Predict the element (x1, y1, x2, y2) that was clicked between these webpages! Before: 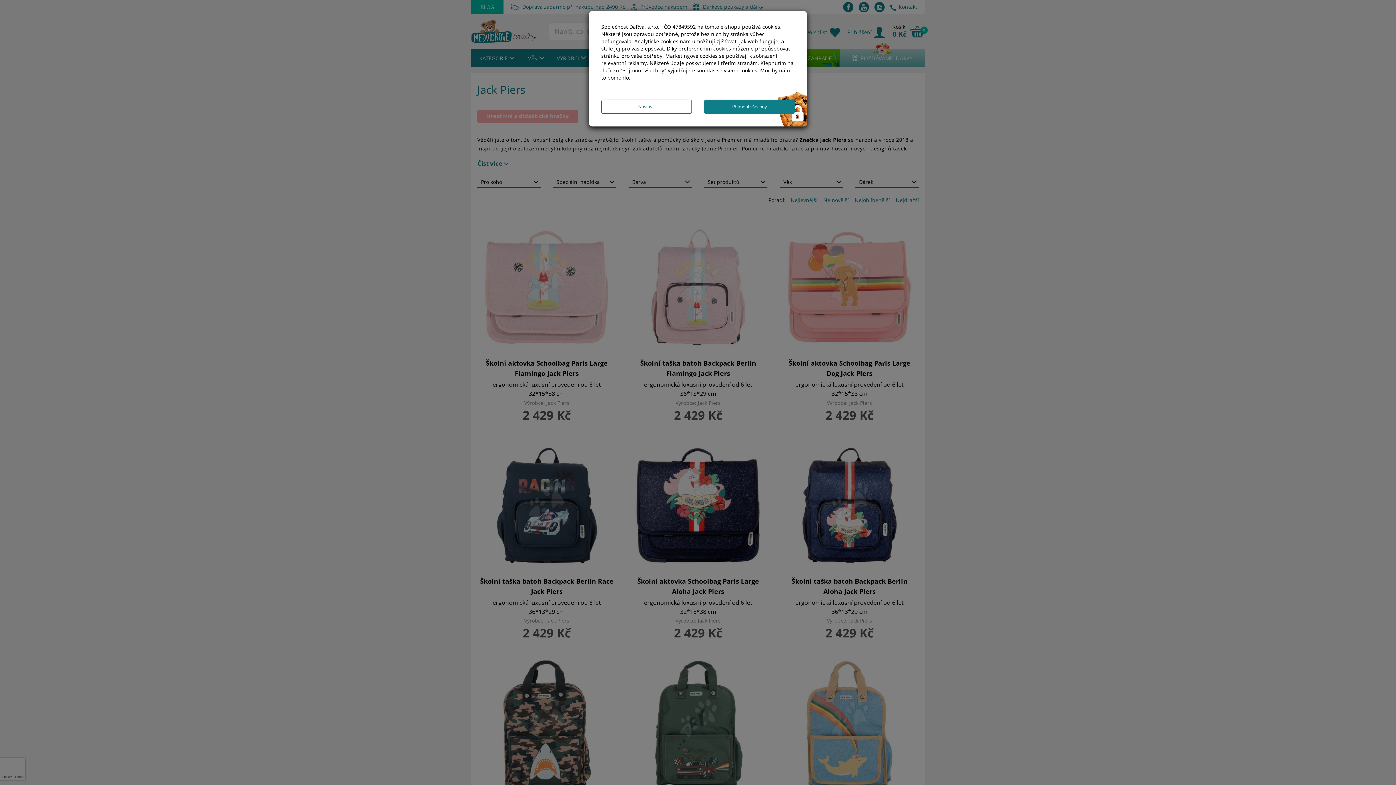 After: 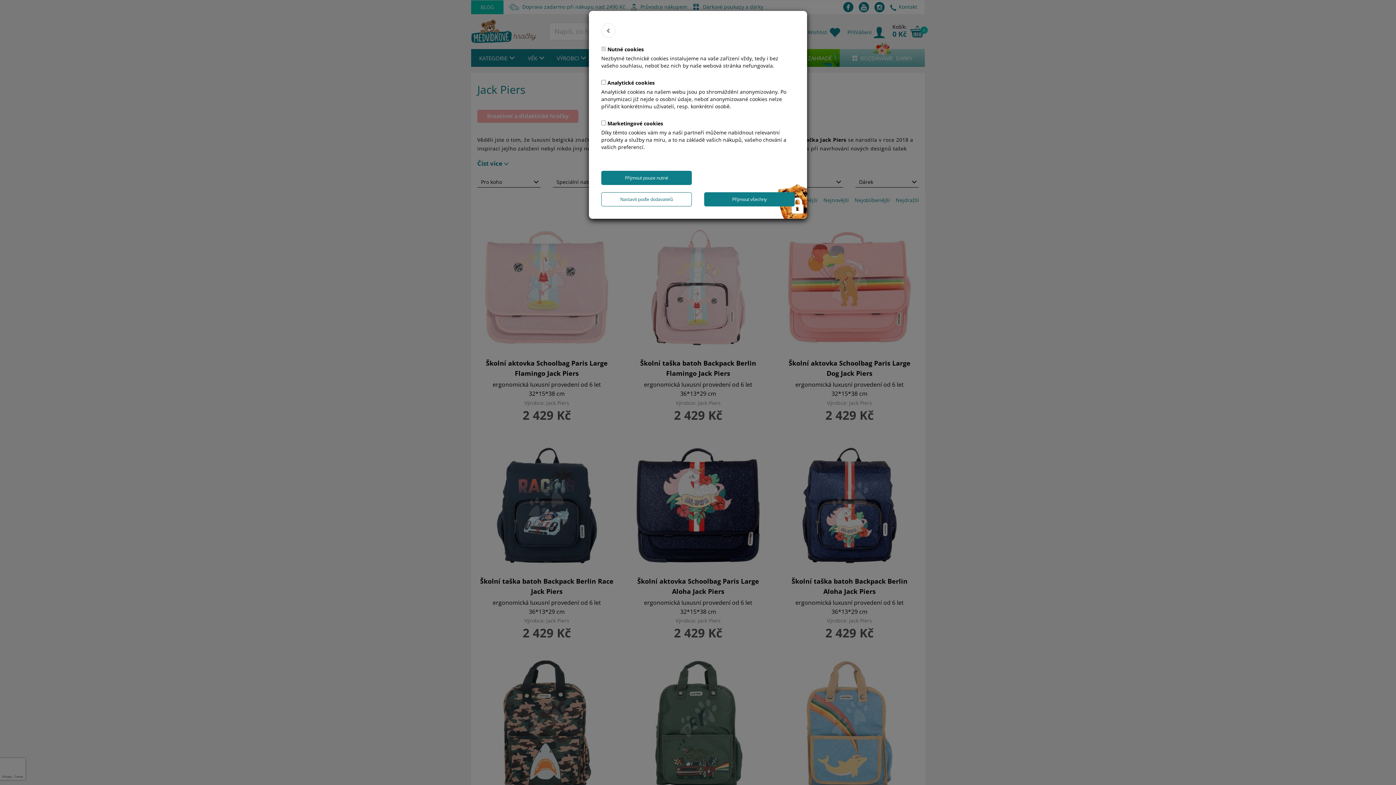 Action: bbox: (601, 99, 692, 113) label: Nastavit